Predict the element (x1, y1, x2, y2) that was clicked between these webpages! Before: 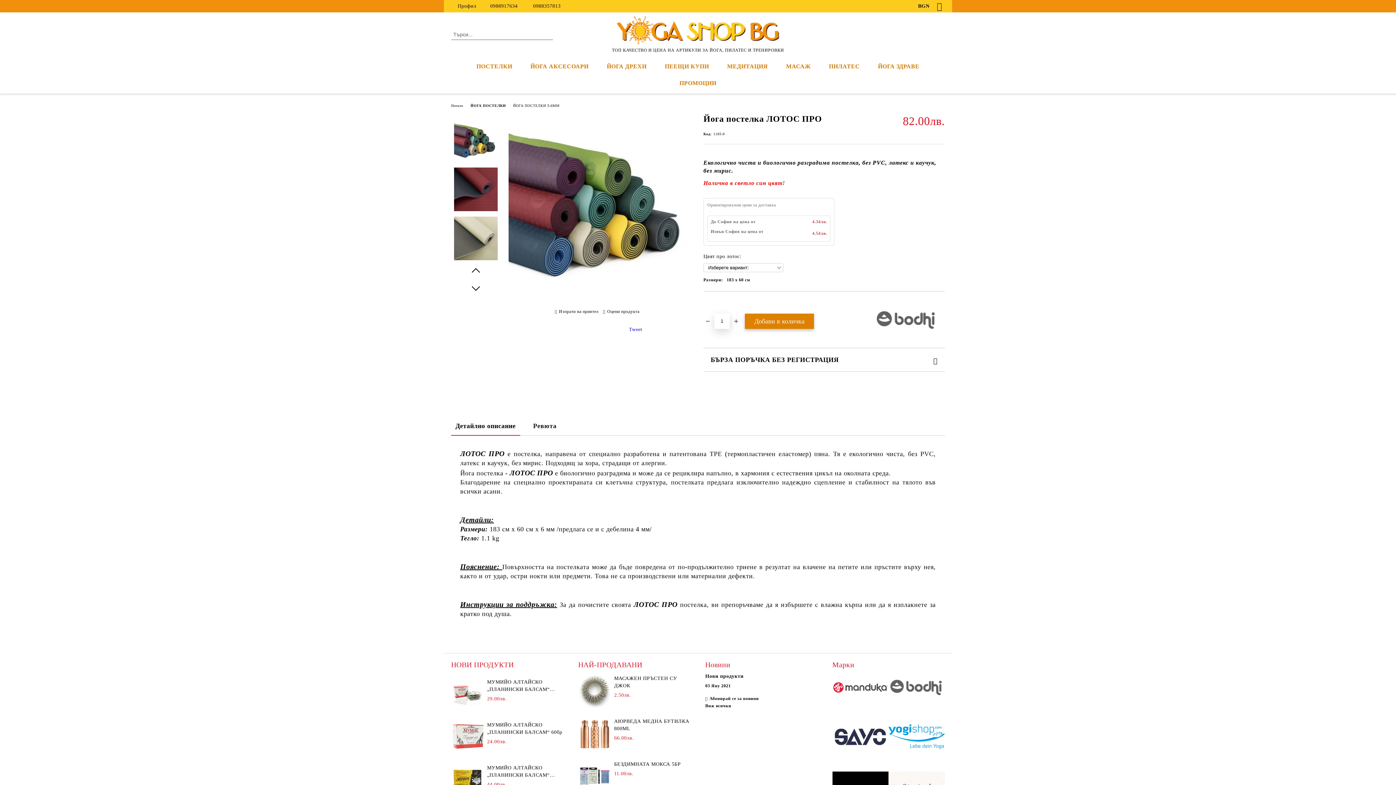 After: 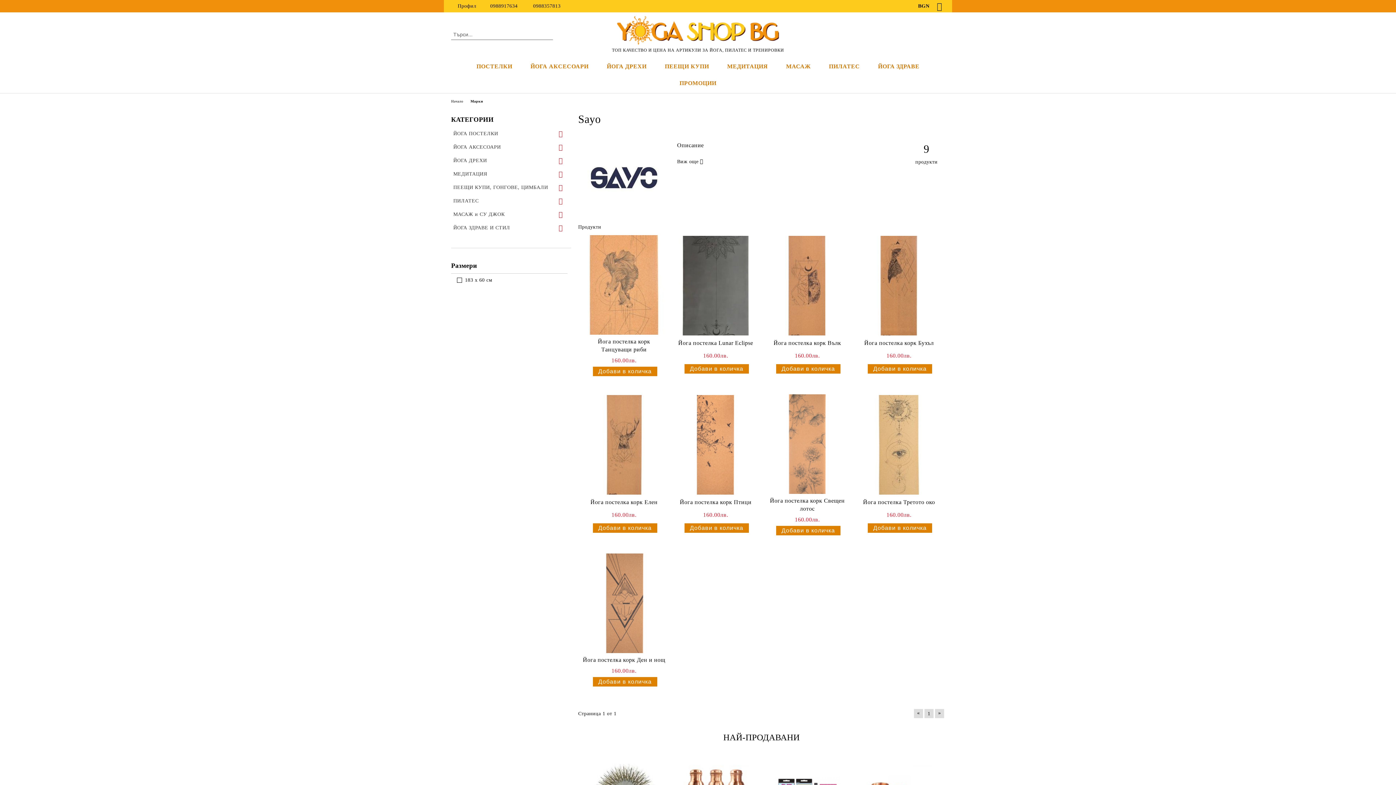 Action: bbox: (832, 709, 888, 767)